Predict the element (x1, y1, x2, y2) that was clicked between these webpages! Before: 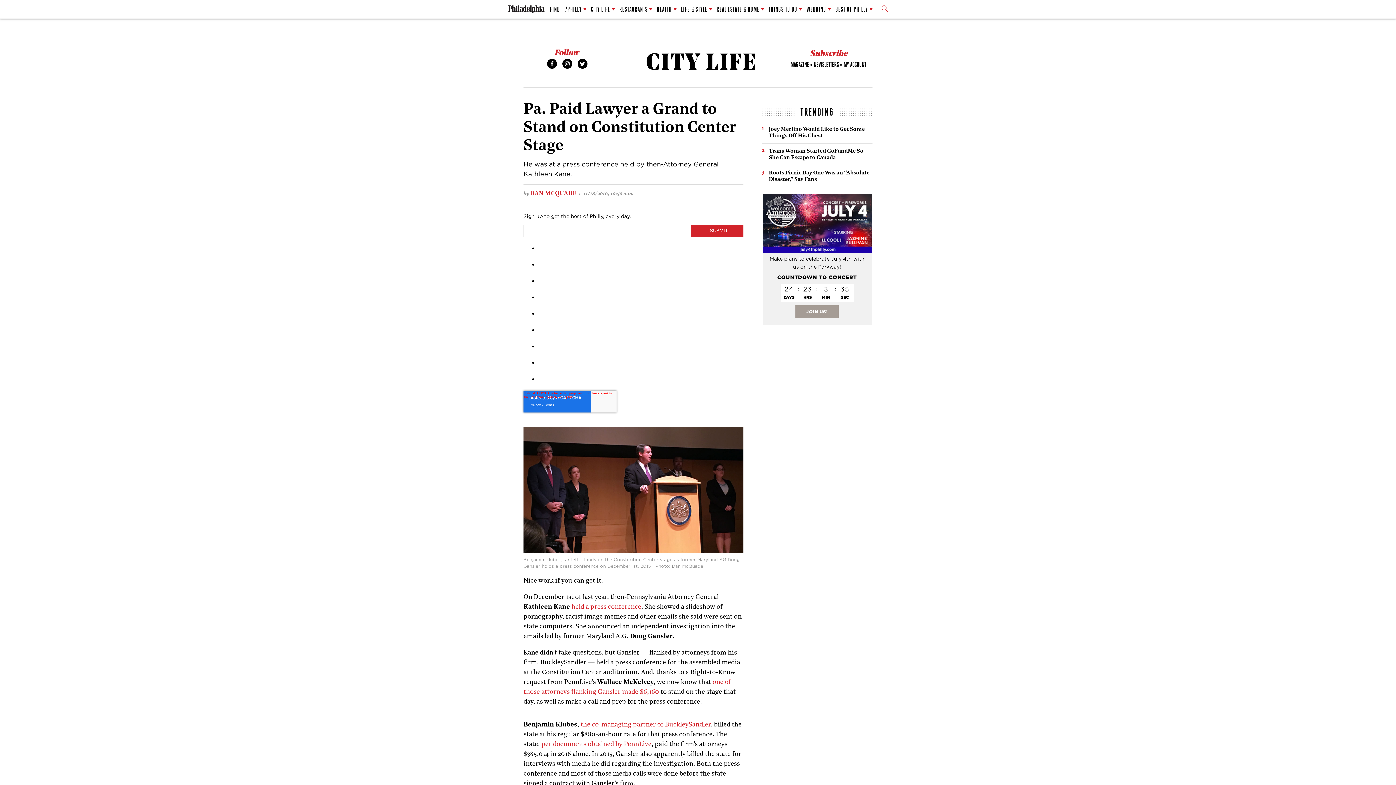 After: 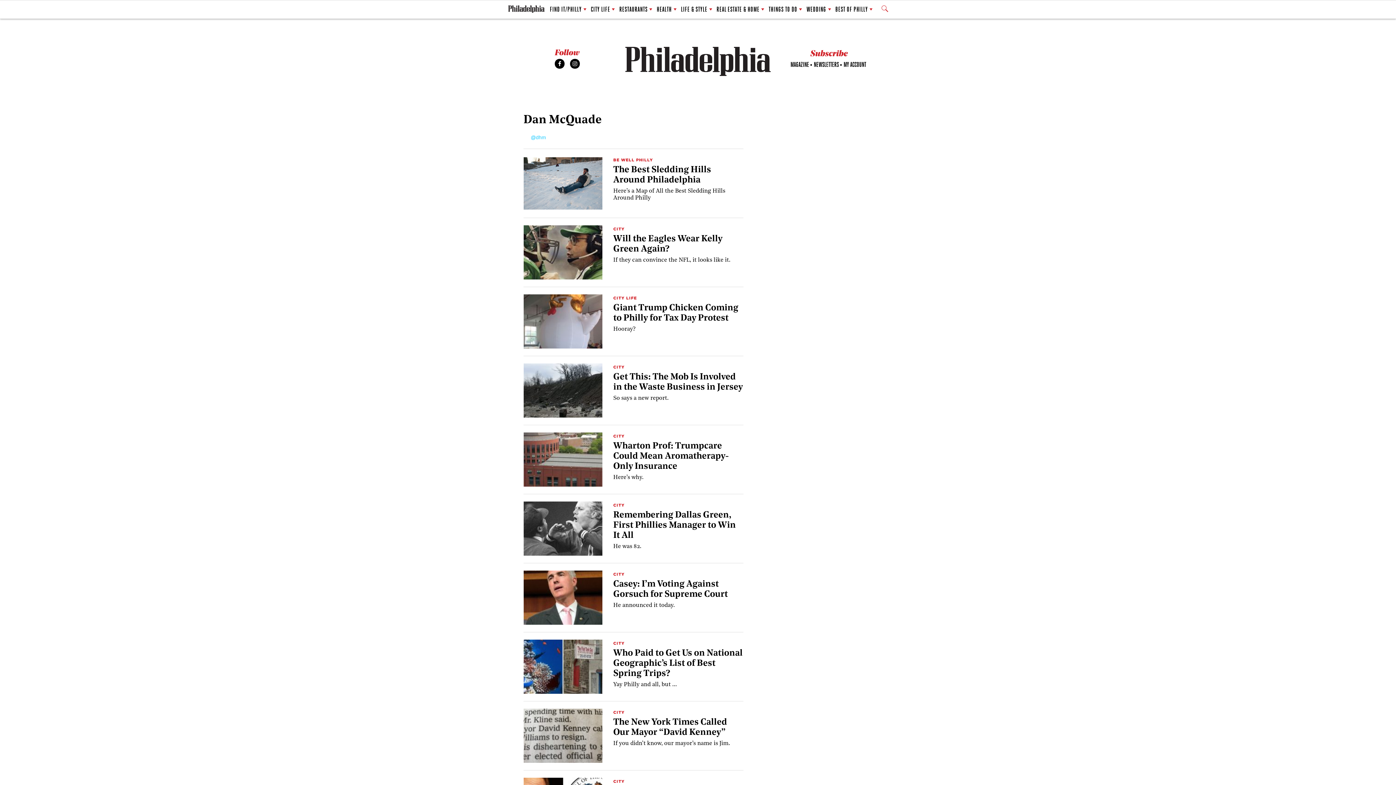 Action: label: DAN MCQUADE bbox: (530, 190, 576, 196)